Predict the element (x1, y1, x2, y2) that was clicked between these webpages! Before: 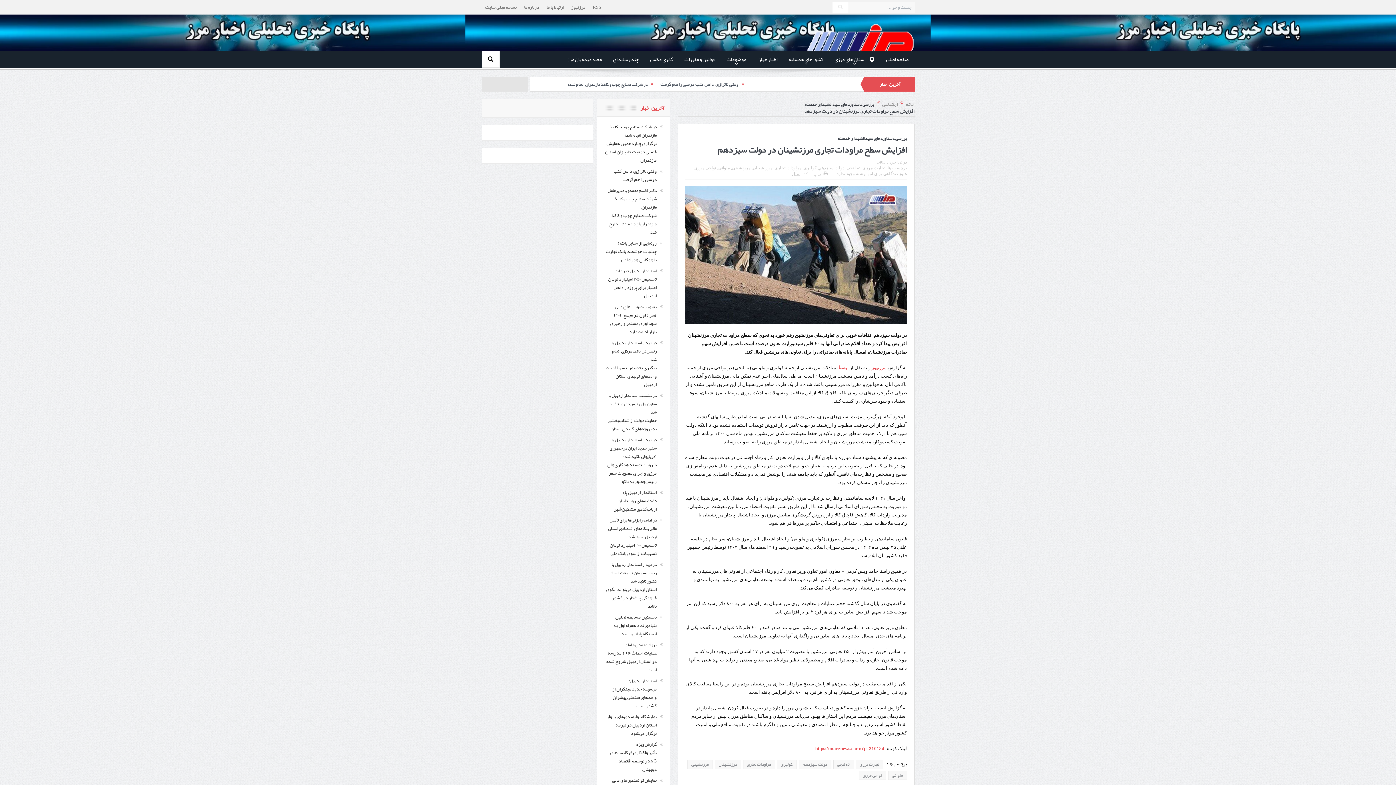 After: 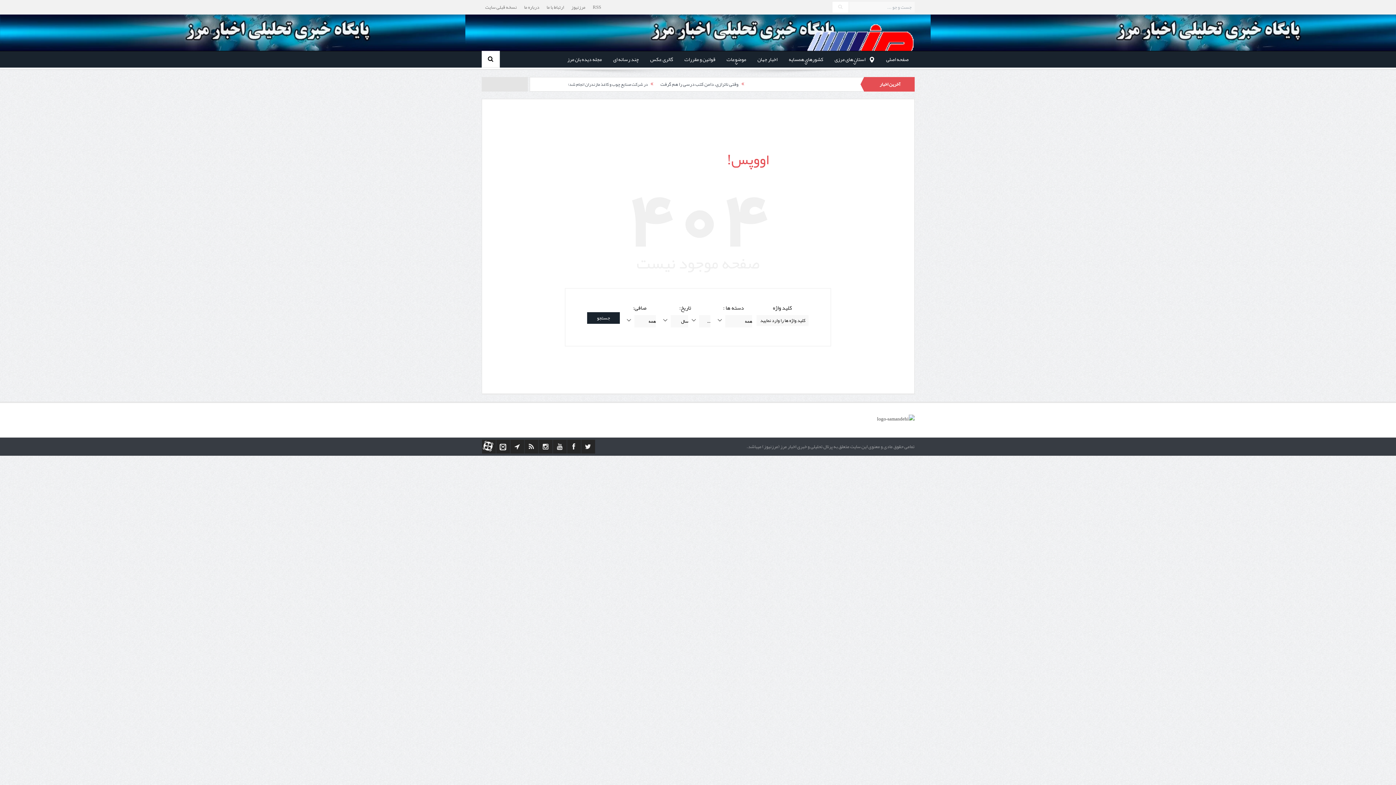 Action: bbox: (567, 0, 589, 14) label: مرزنیوز